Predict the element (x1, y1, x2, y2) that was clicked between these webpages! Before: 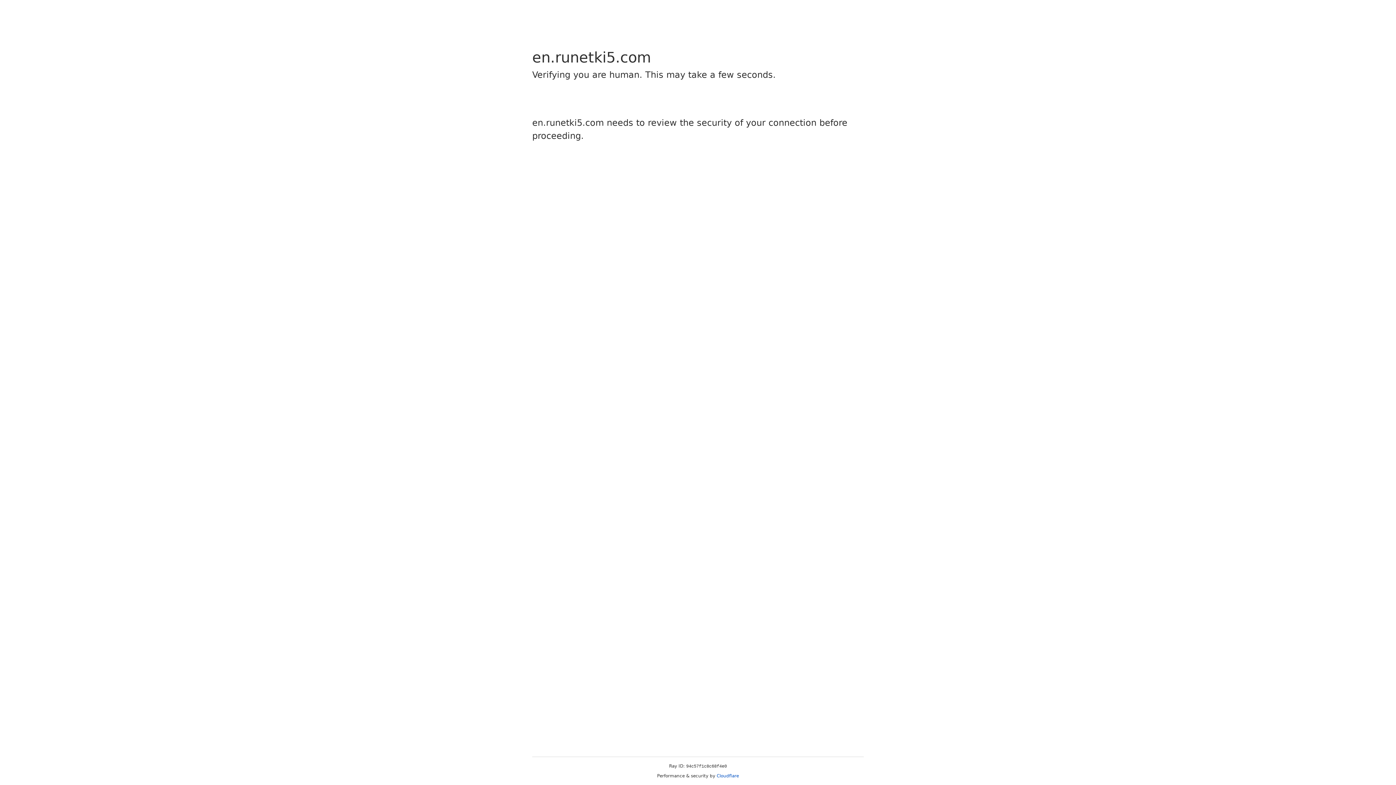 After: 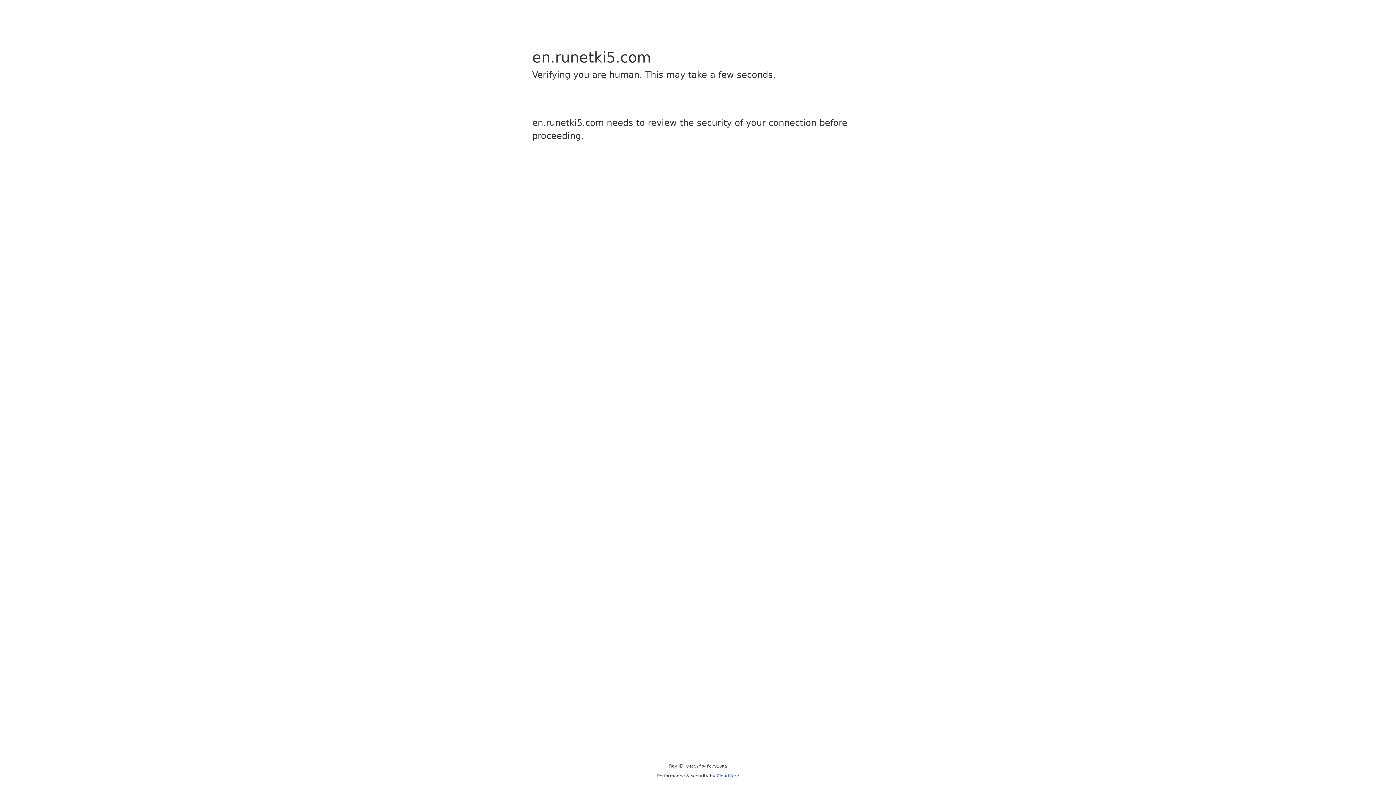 Action: bbox: (716, 773, 739, 778) label: Cloudflare